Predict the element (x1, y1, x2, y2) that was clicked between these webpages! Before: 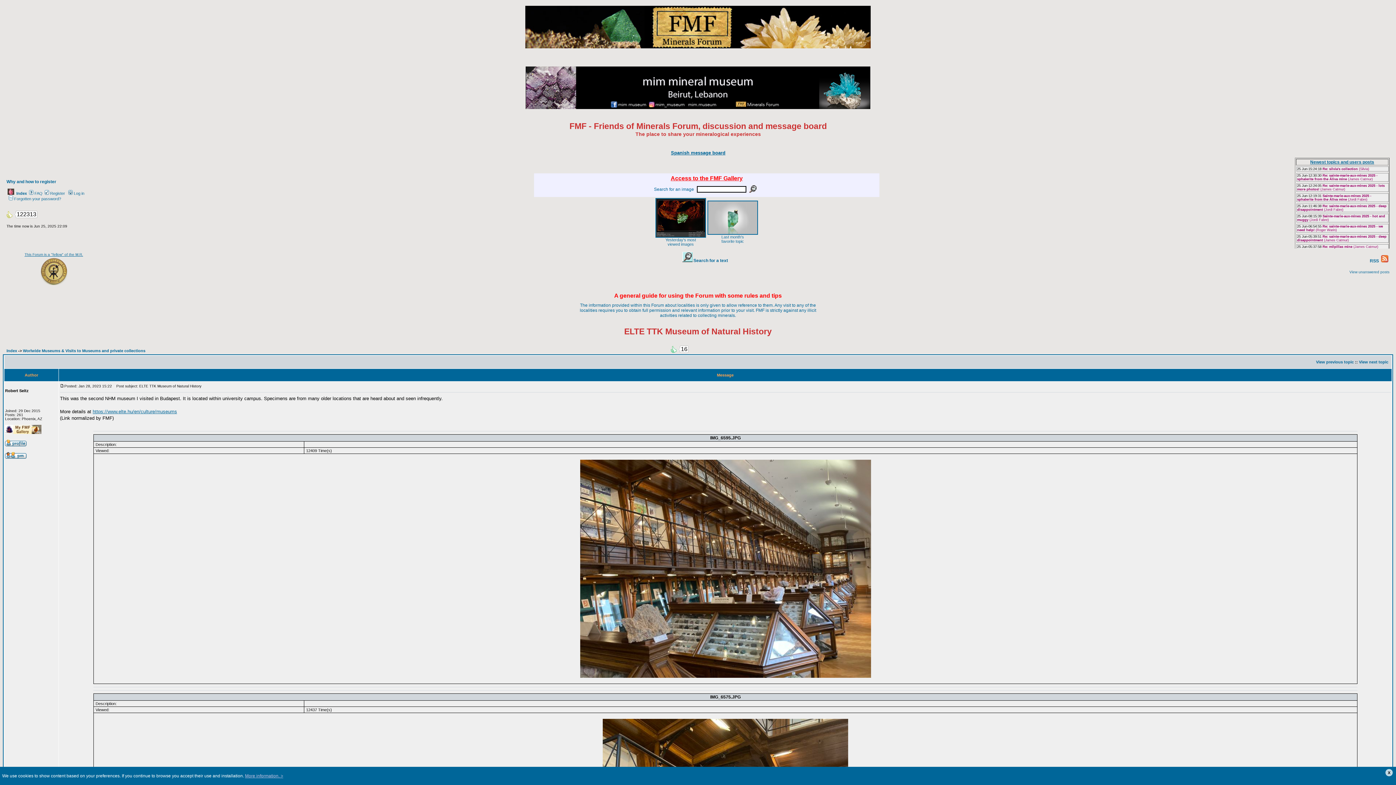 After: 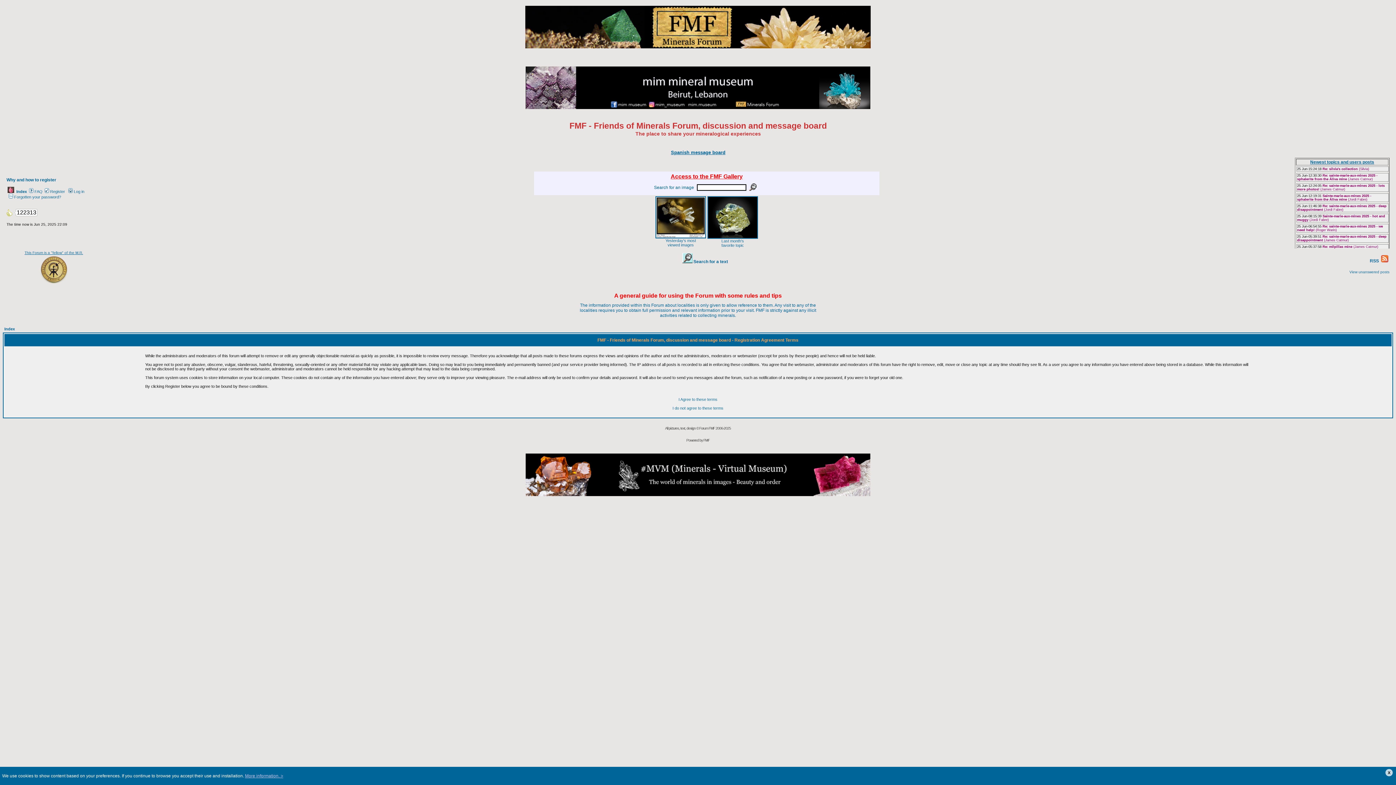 Action: label: Register bbox: (43, 191, 65, 195)